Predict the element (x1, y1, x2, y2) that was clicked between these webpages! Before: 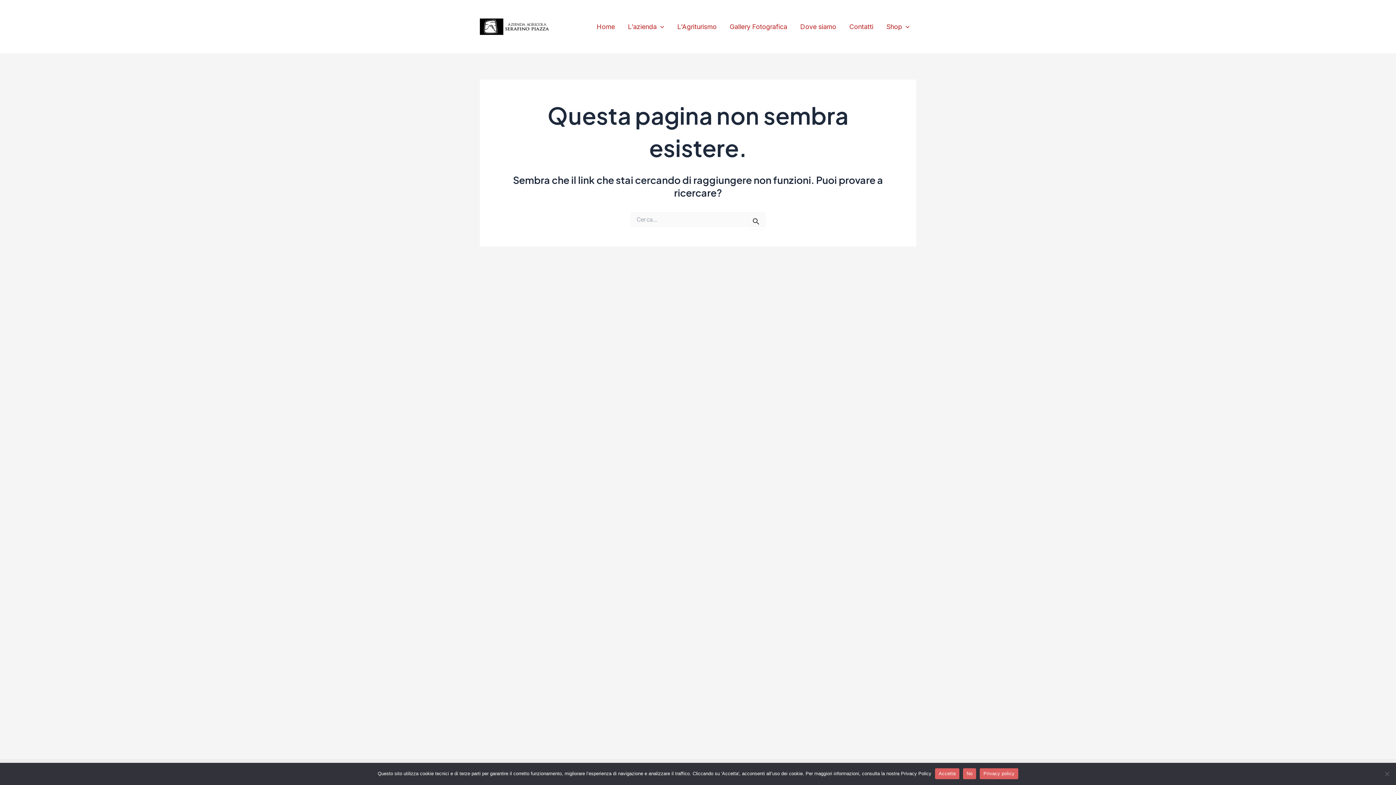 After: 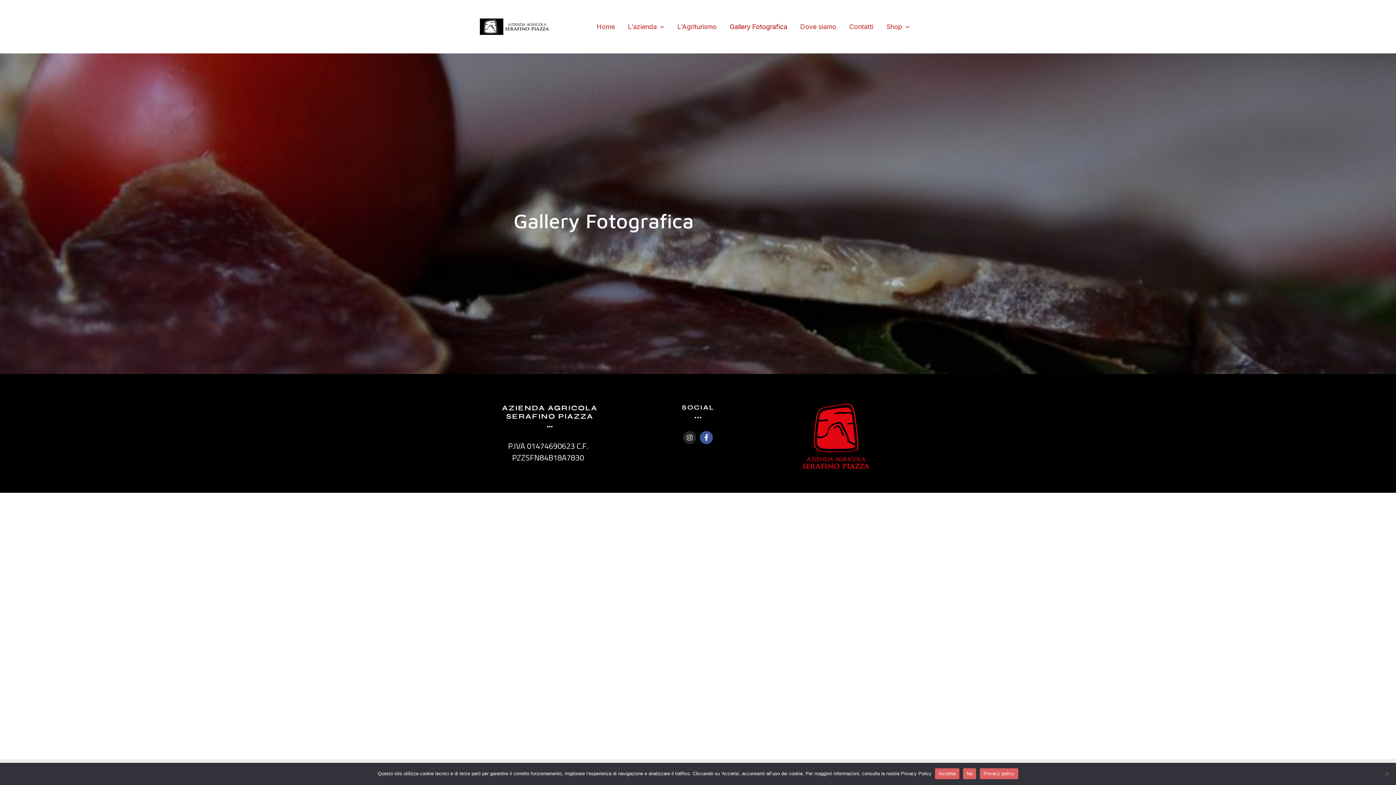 Action: bbox: (723, 21, 793, 31) label: Gallery Fotografica